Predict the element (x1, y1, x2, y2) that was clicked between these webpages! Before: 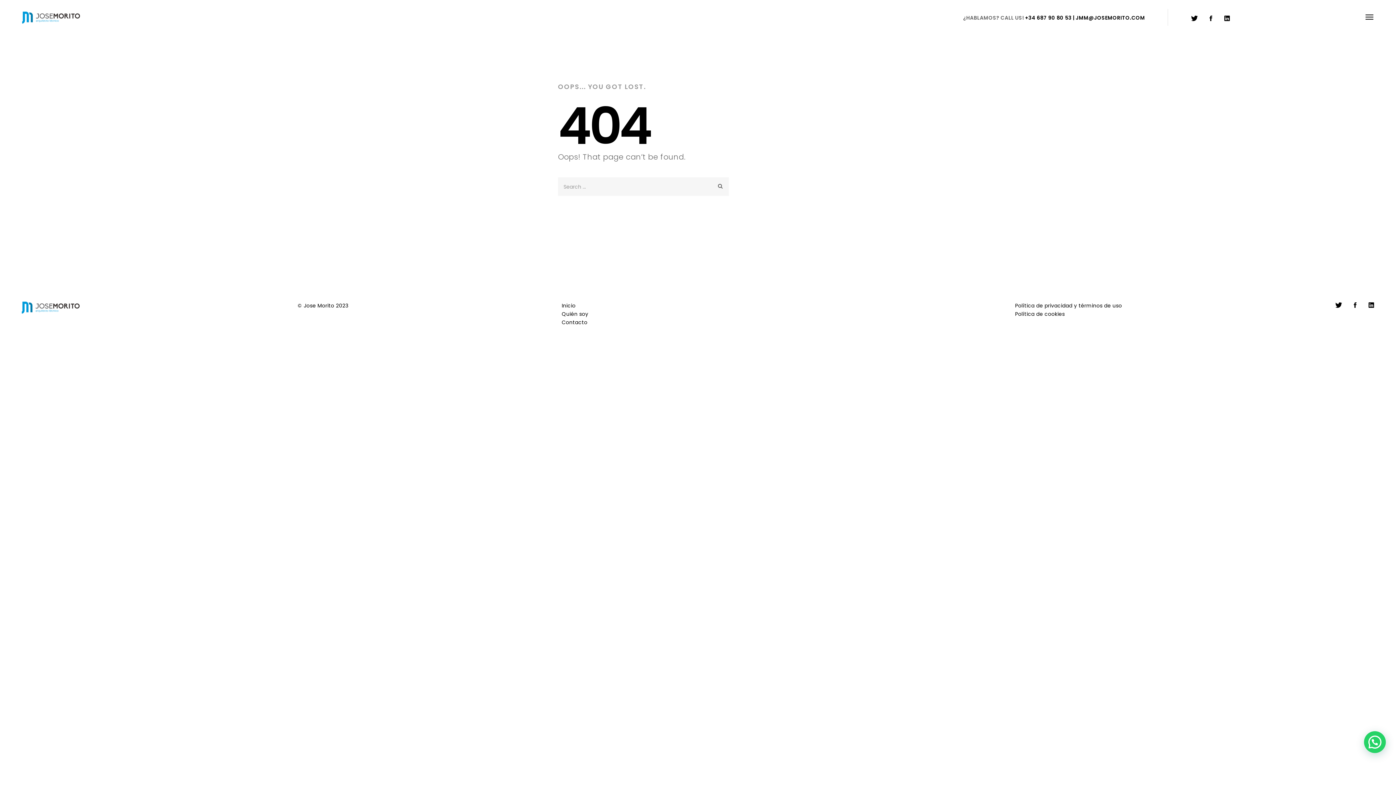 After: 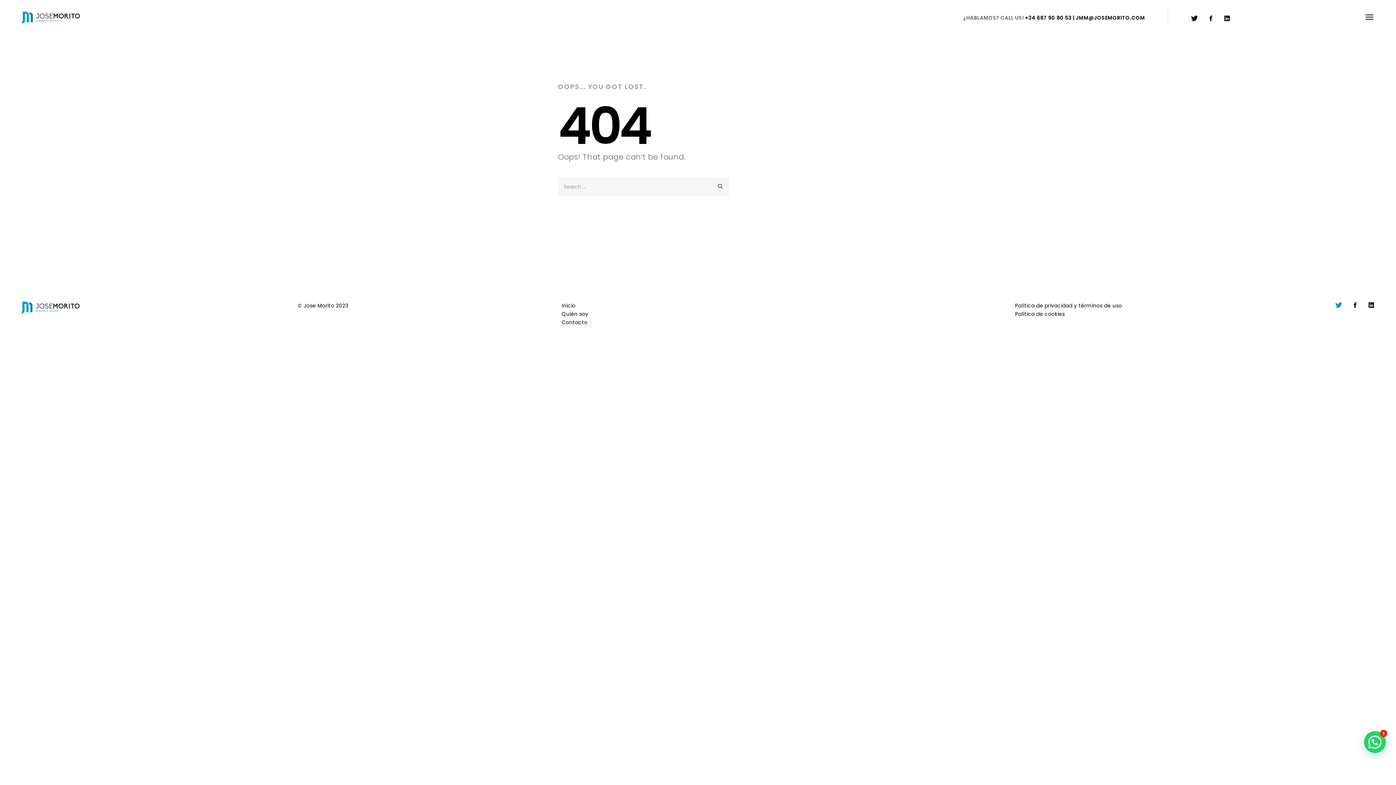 Action: bbox: (1335, 301, 1342, 308)